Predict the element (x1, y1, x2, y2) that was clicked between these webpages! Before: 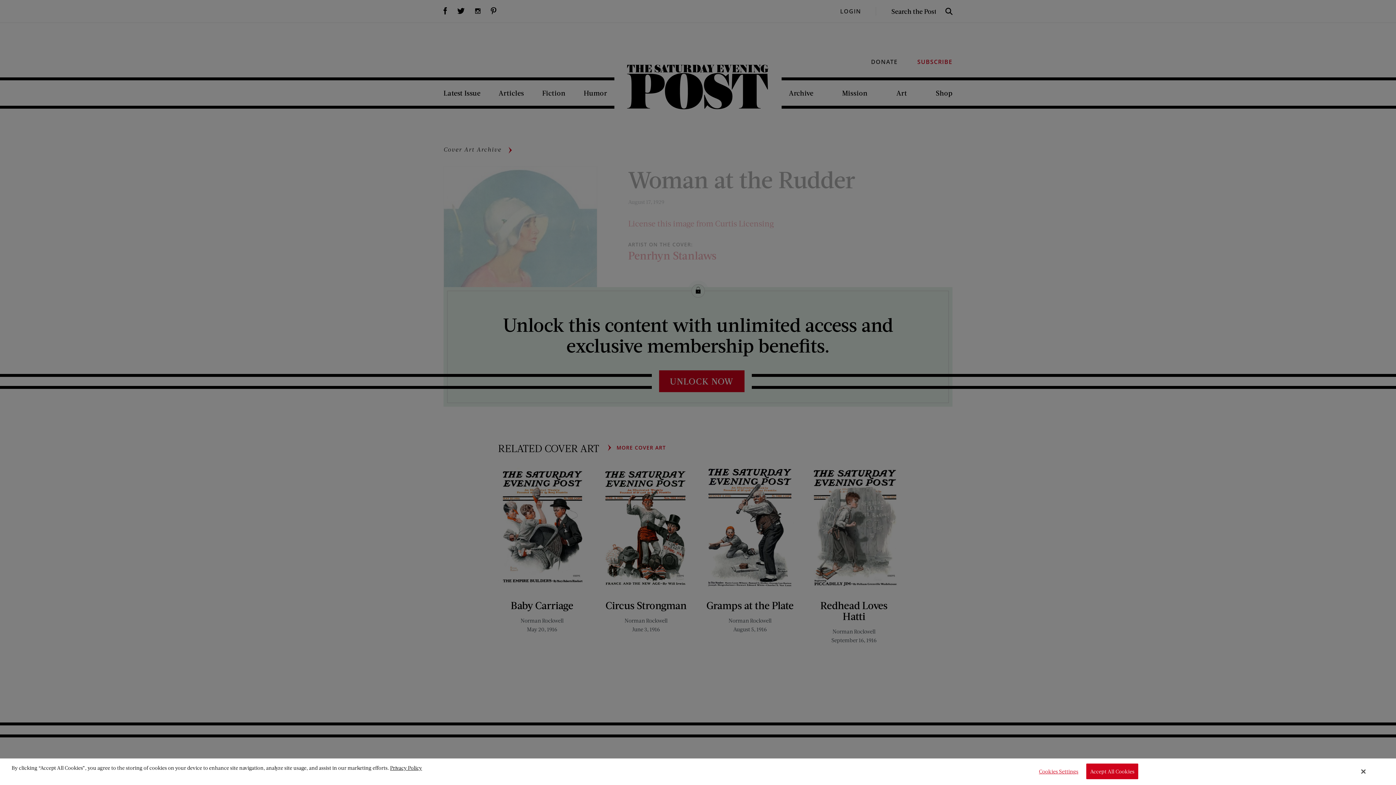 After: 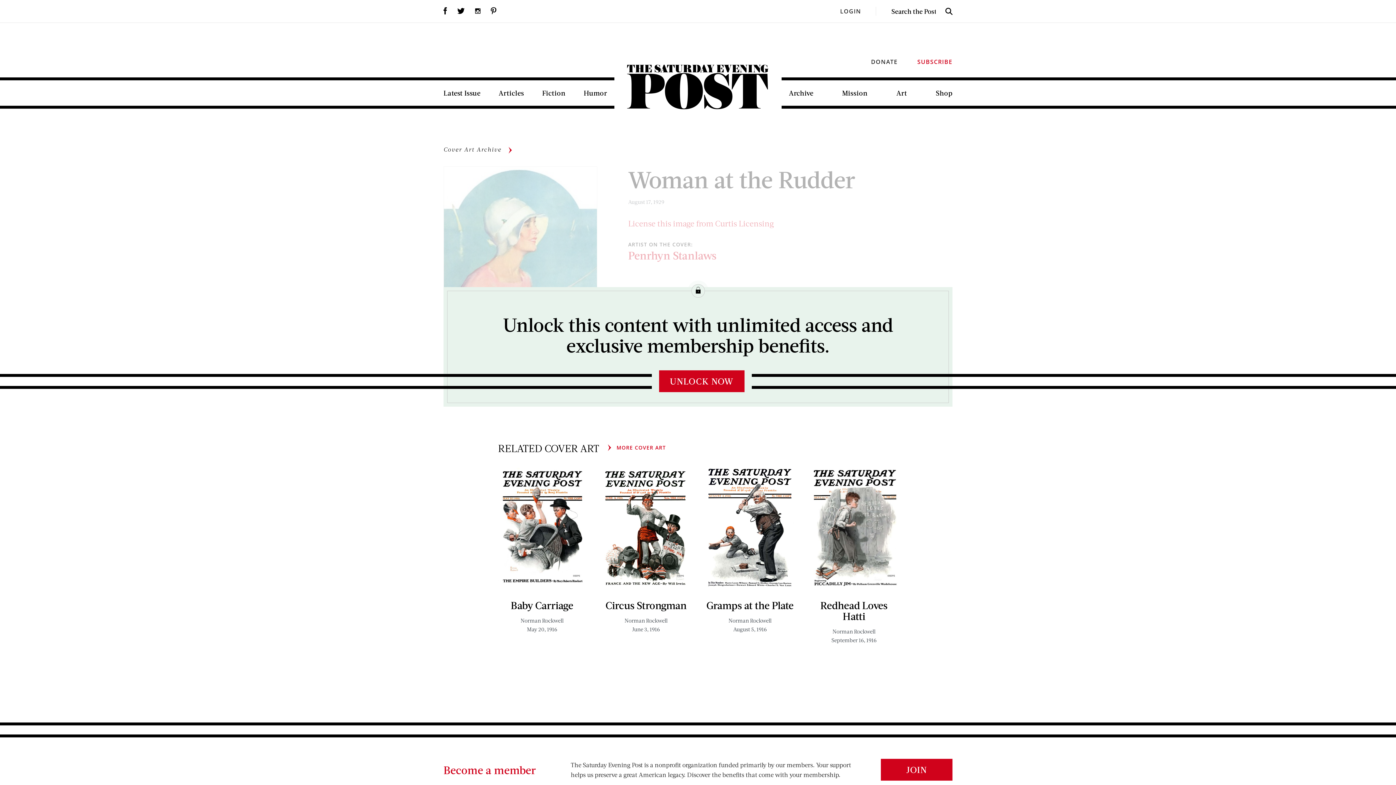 Action: bbox: (1086, 764, 1138, 779) label: Accept All Cookies